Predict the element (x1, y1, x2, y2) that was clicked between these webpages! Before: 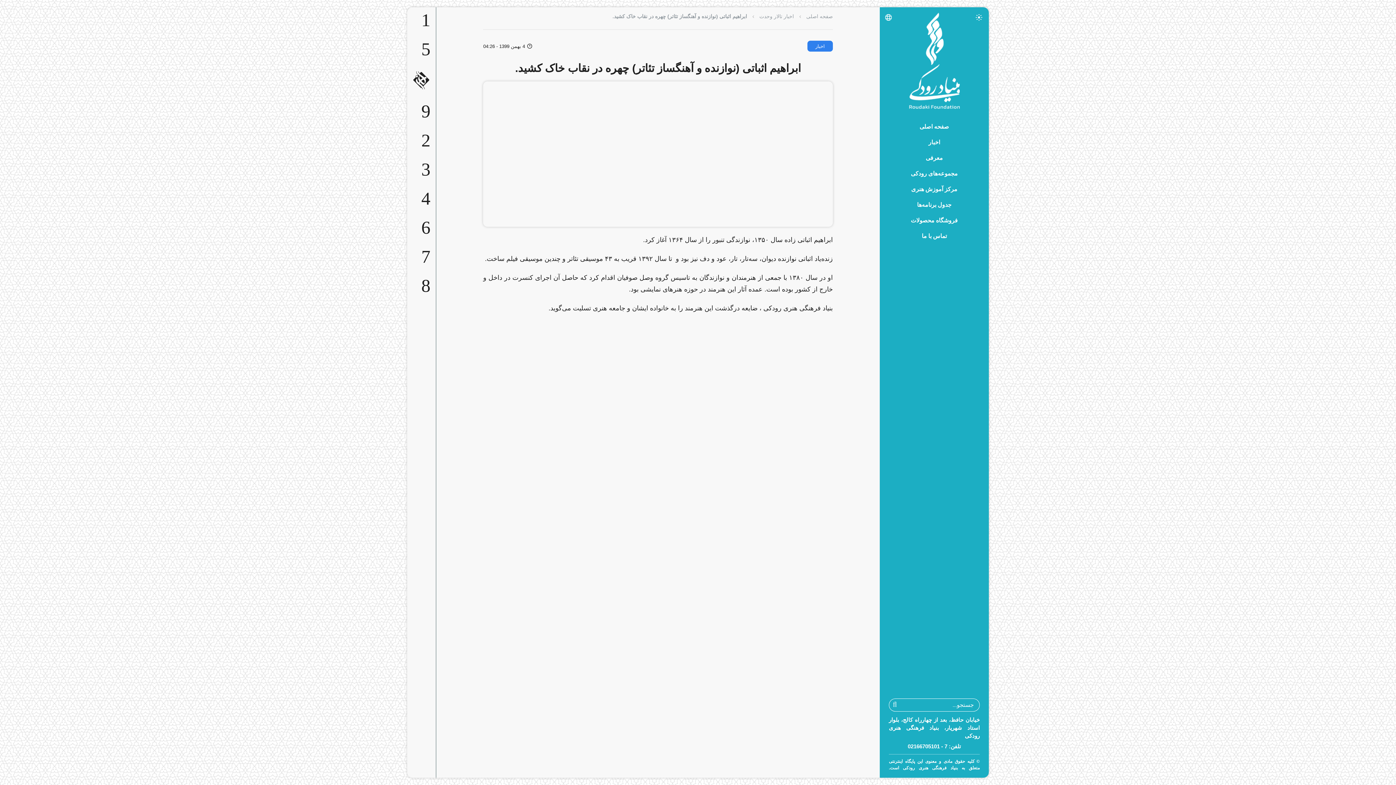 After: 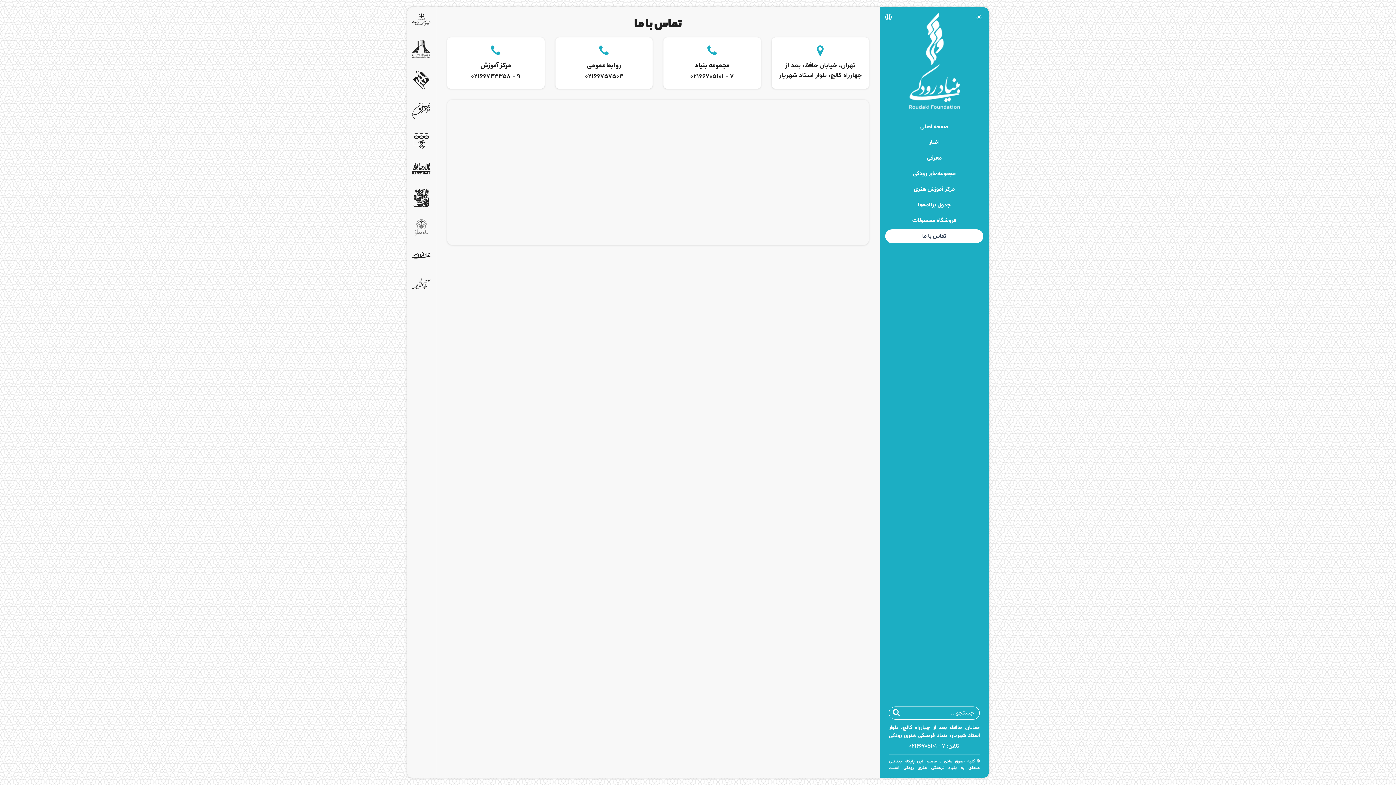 Action: label: تماس با ما bbox: (885, 229, 983, 243)